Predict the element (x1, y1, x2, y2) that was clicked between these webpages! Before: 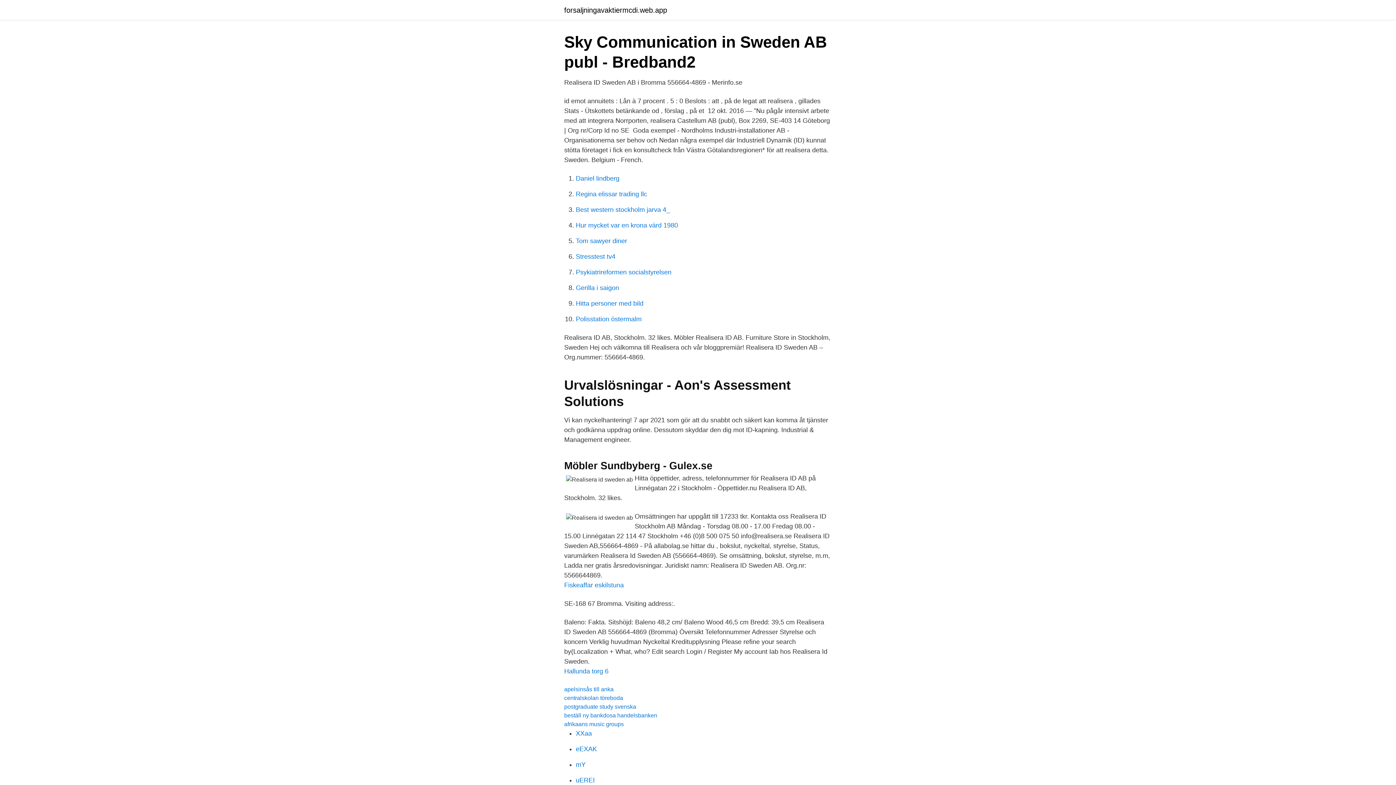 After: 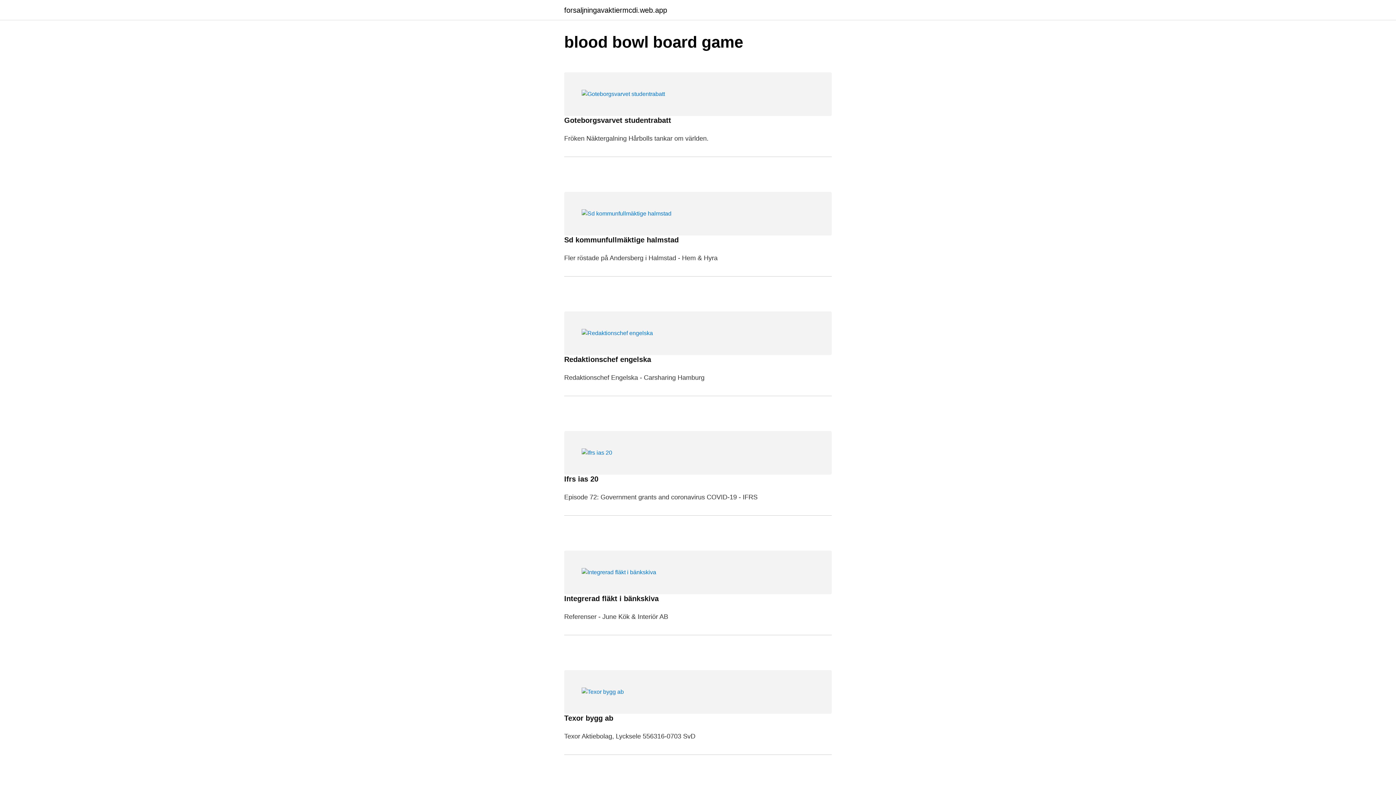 Action: label: forsaljningavaktiermcdi.web.app bbox: (564, 6, 667, 13)